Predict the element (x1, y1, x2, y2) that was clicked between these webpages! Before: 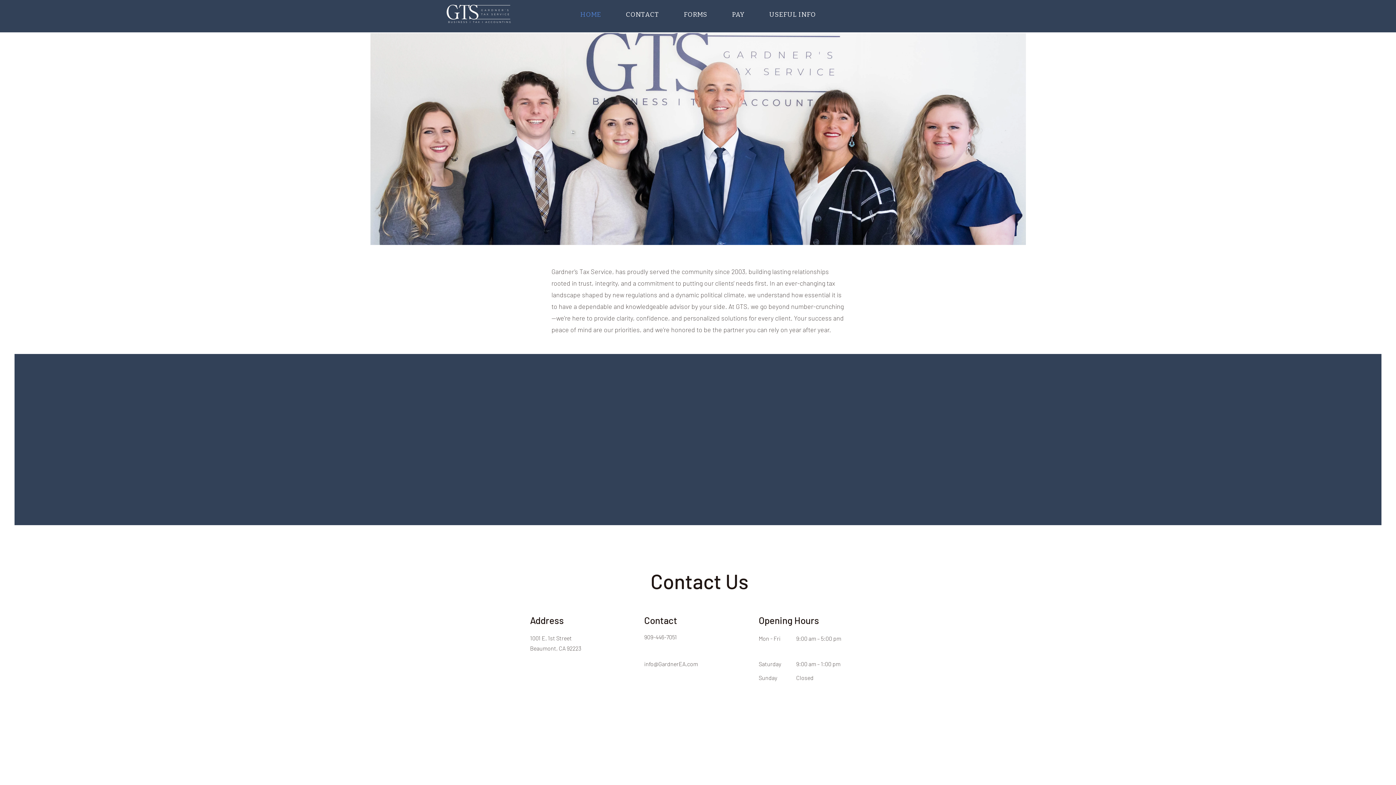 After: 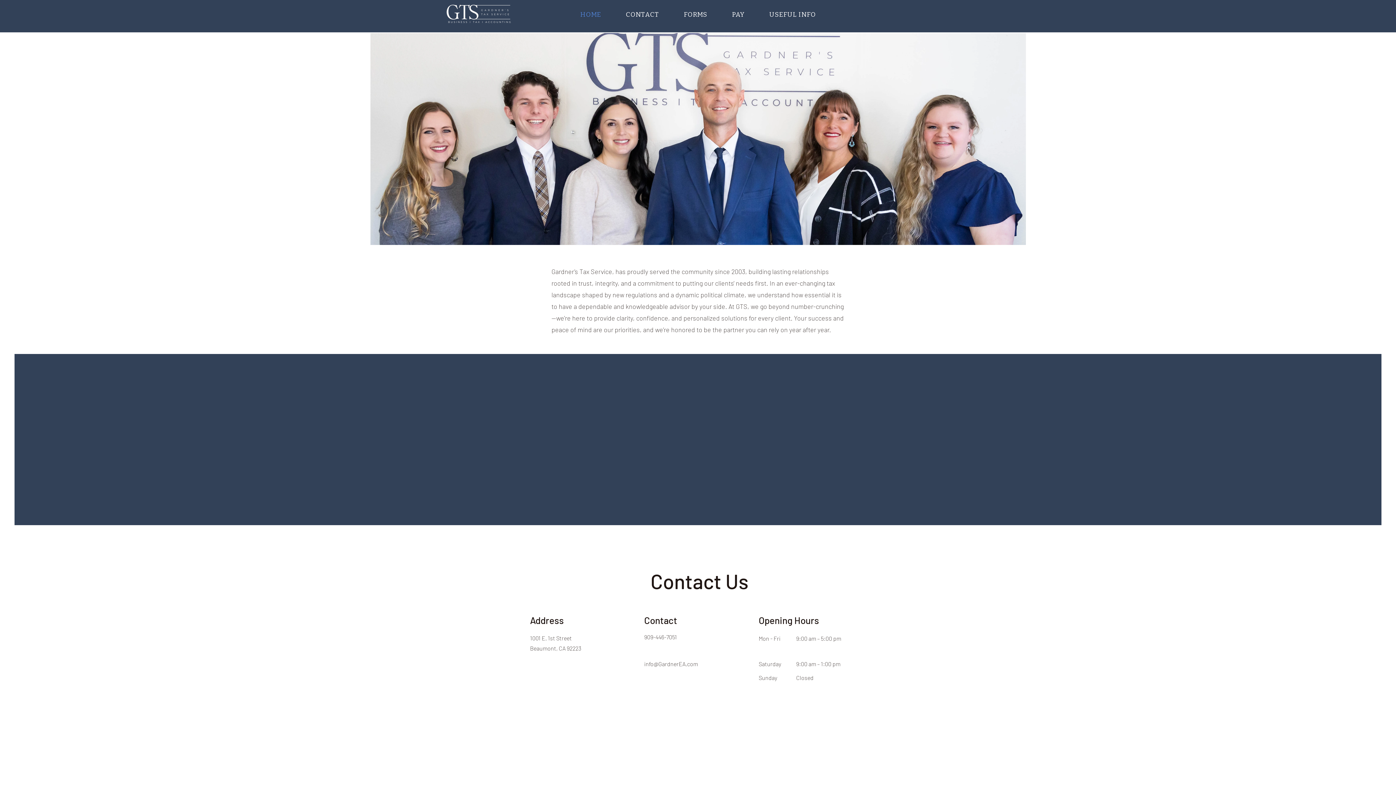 Action: bbox: (443, -6, 519, 31)